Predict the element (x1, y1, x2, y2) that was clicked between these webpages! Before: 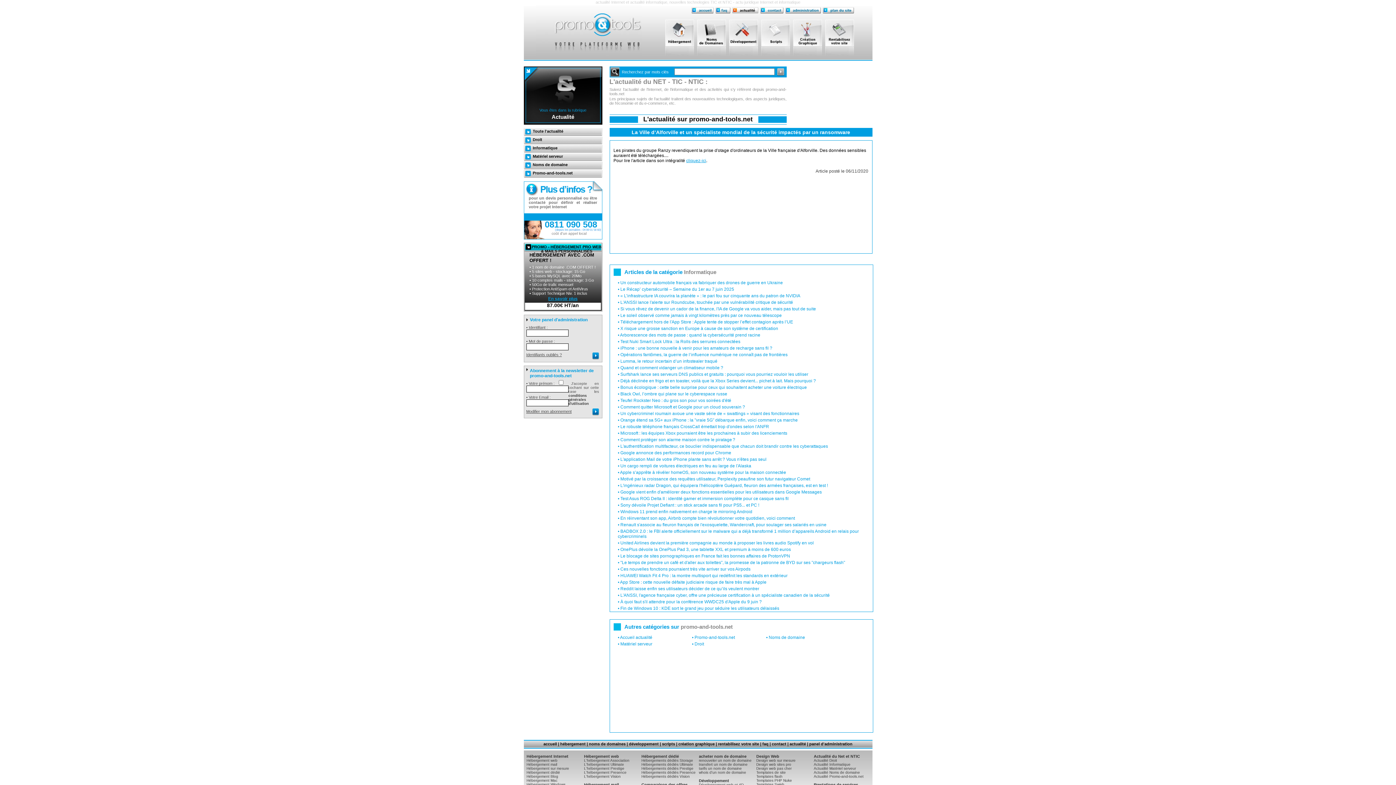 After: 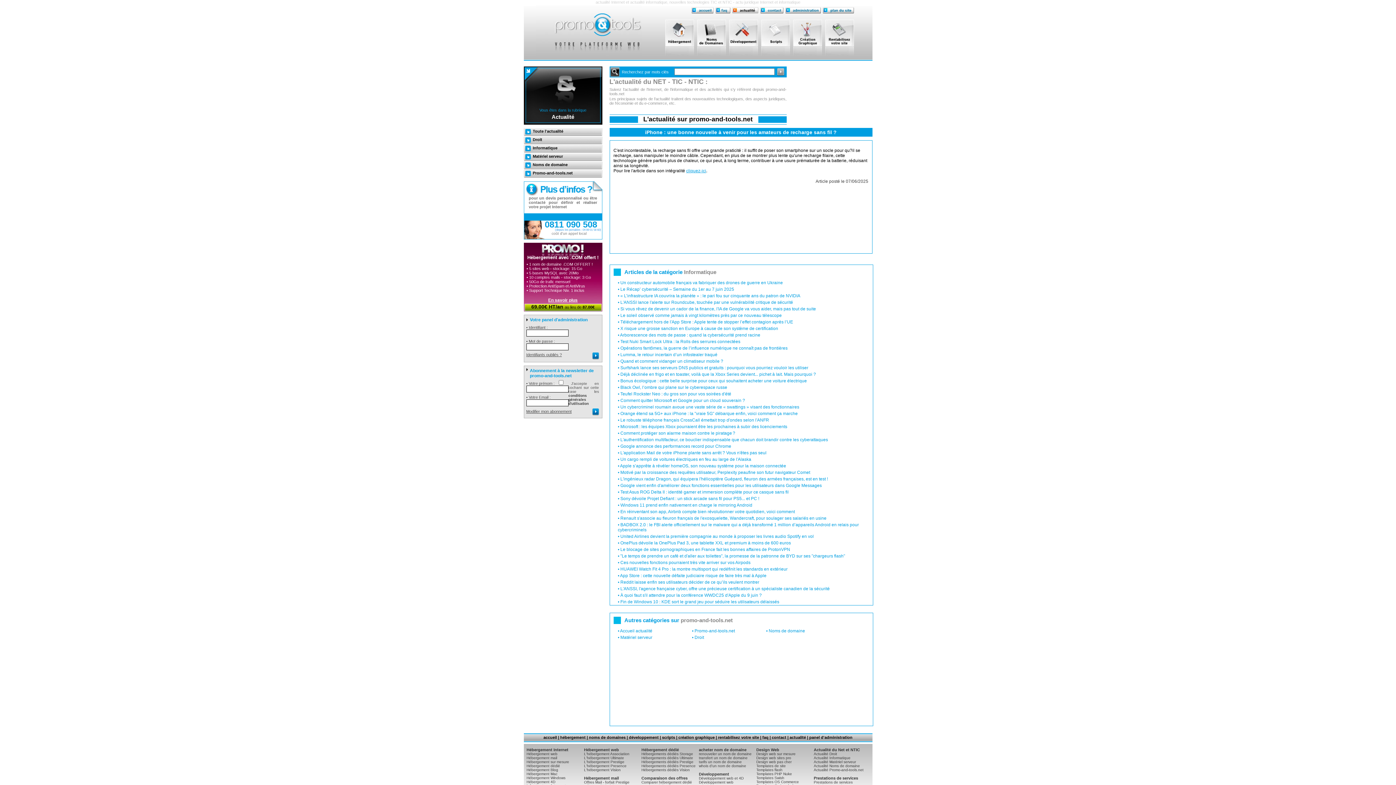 Action: label: iPhone : une bonne nouvelle à venir pour les amateurs de recharge sans fil ? bbox: (620, 345, 772, 350)